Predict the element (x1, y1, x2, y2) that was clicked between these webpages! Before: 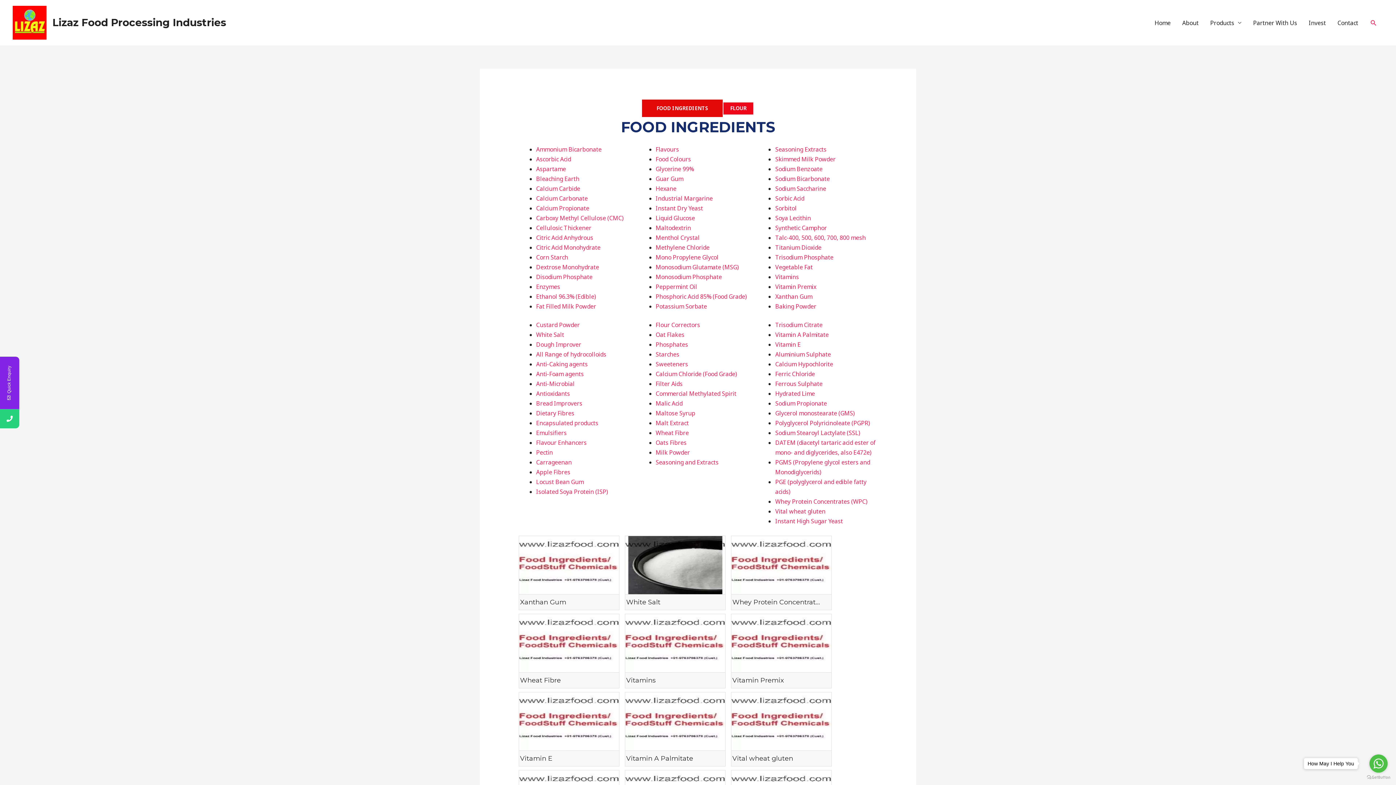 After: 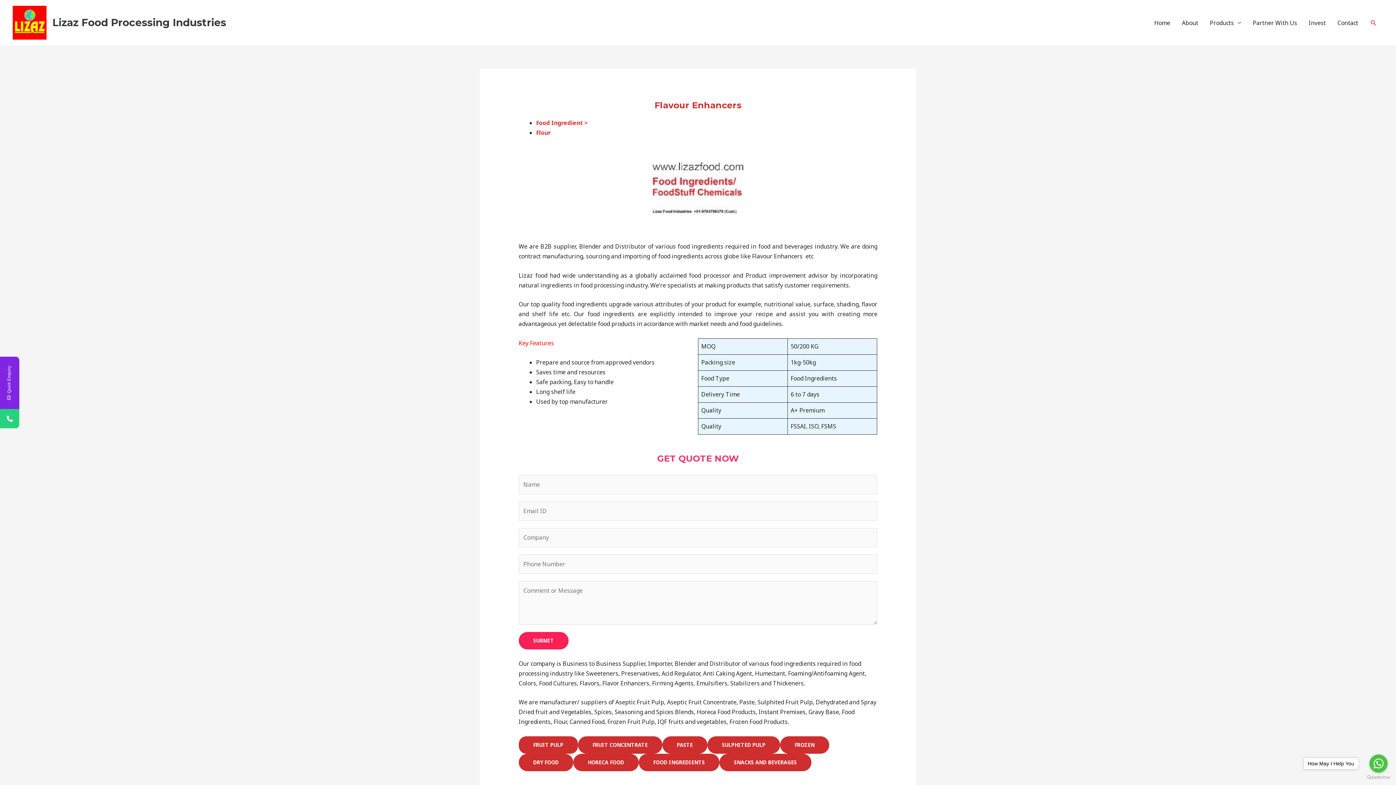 Action: label: Flavour Enhancers bbox: (536, 439, 586, 447)